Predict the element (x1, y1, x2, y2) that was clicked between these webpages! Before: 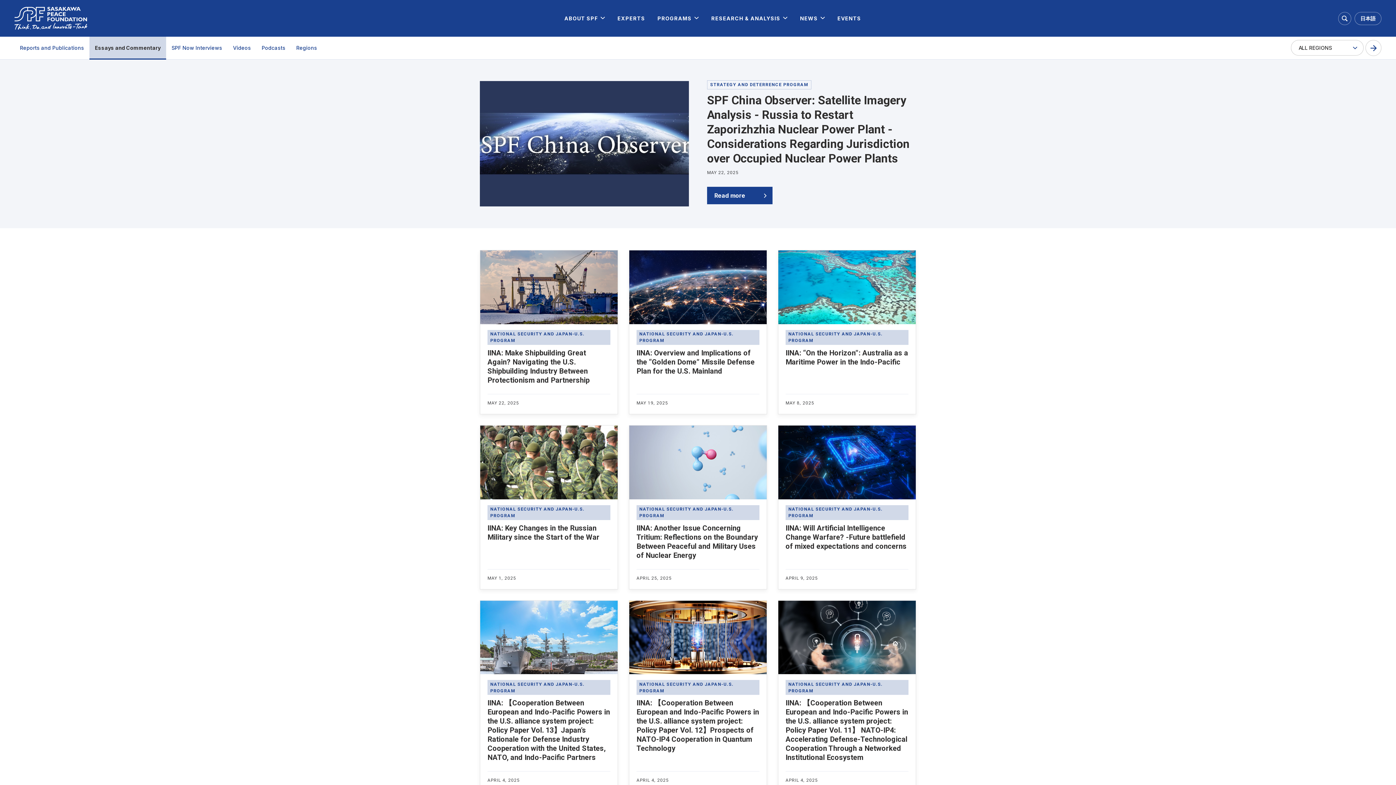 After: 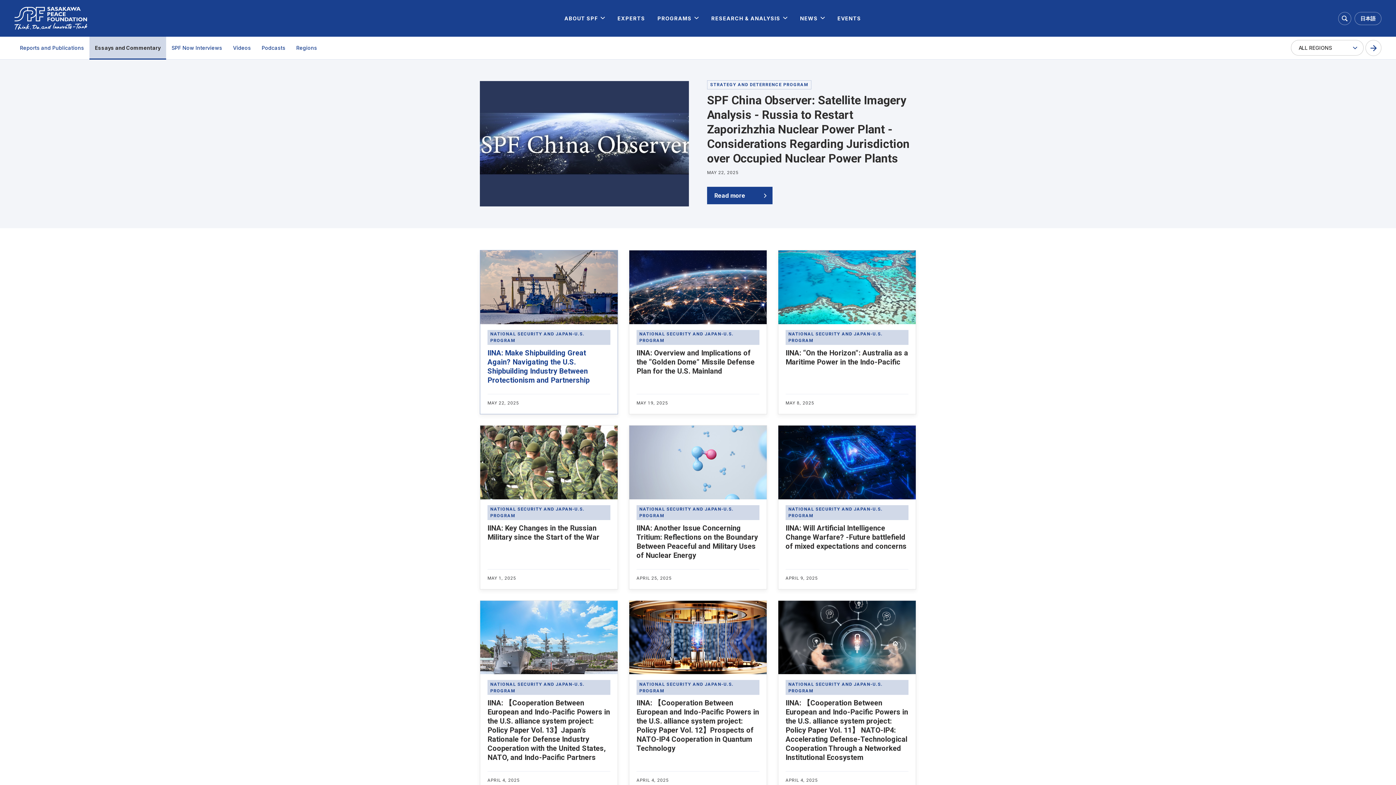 Action: bbox: (480, 250, 618, 414) label: NATIONAL SECURITY AND JAPAN-U.S. PROGRAM
IINA: Make Shipbuilding Great Again? Navigating the U.S. Shipbuilding Industry Between Protectionism and Partnership
MAY 22, 2025